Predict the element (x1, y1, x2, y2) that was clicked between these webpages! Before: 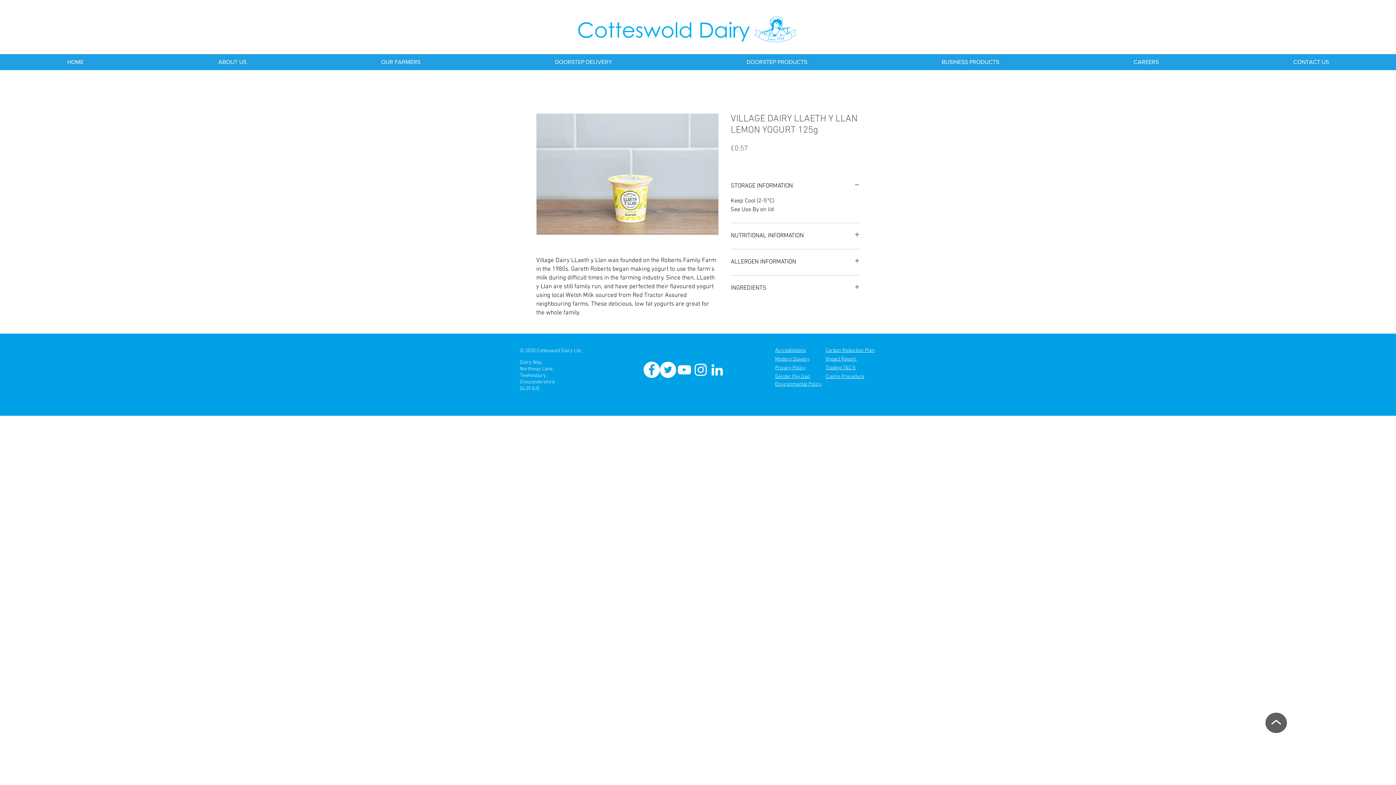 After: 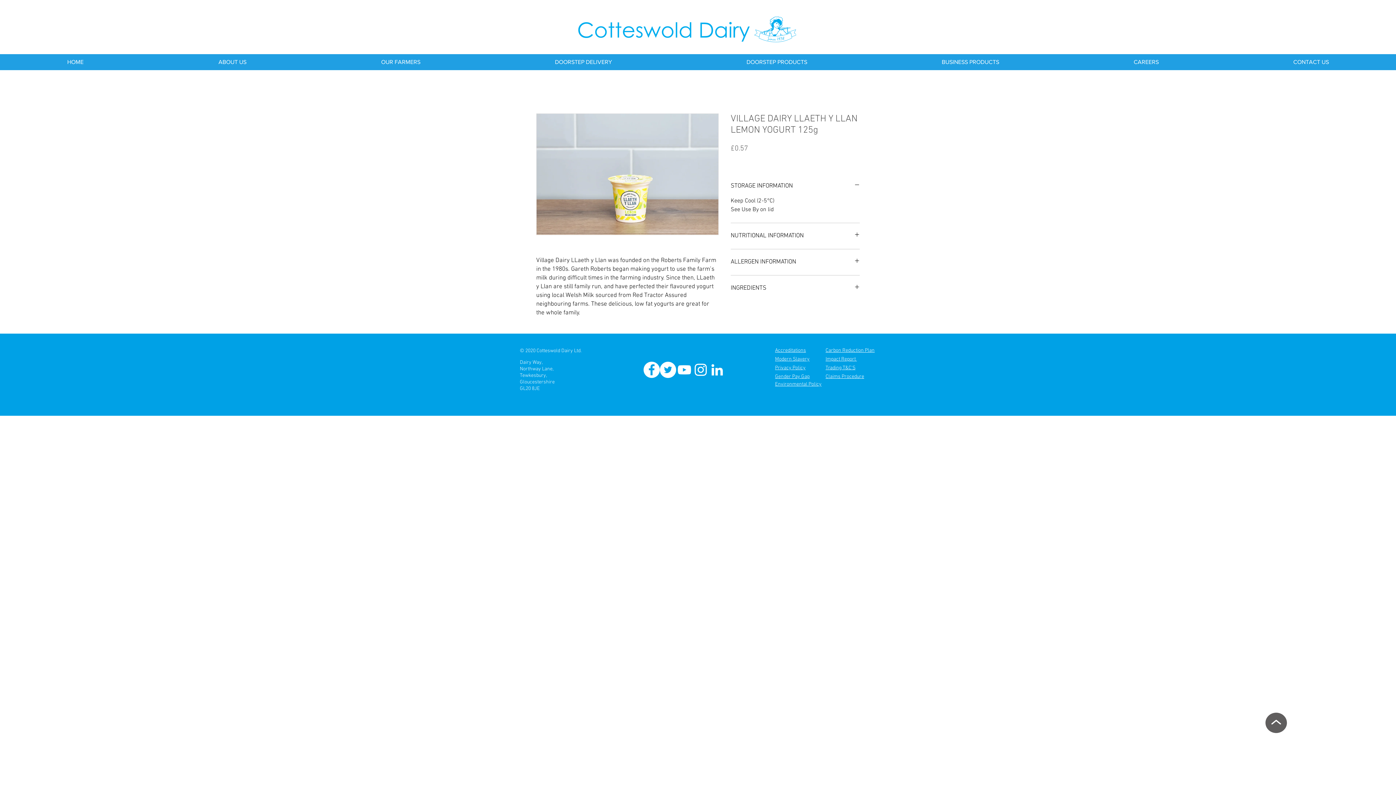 Action: bbox: (775, 364, 805, 371) label: Privacy Policy